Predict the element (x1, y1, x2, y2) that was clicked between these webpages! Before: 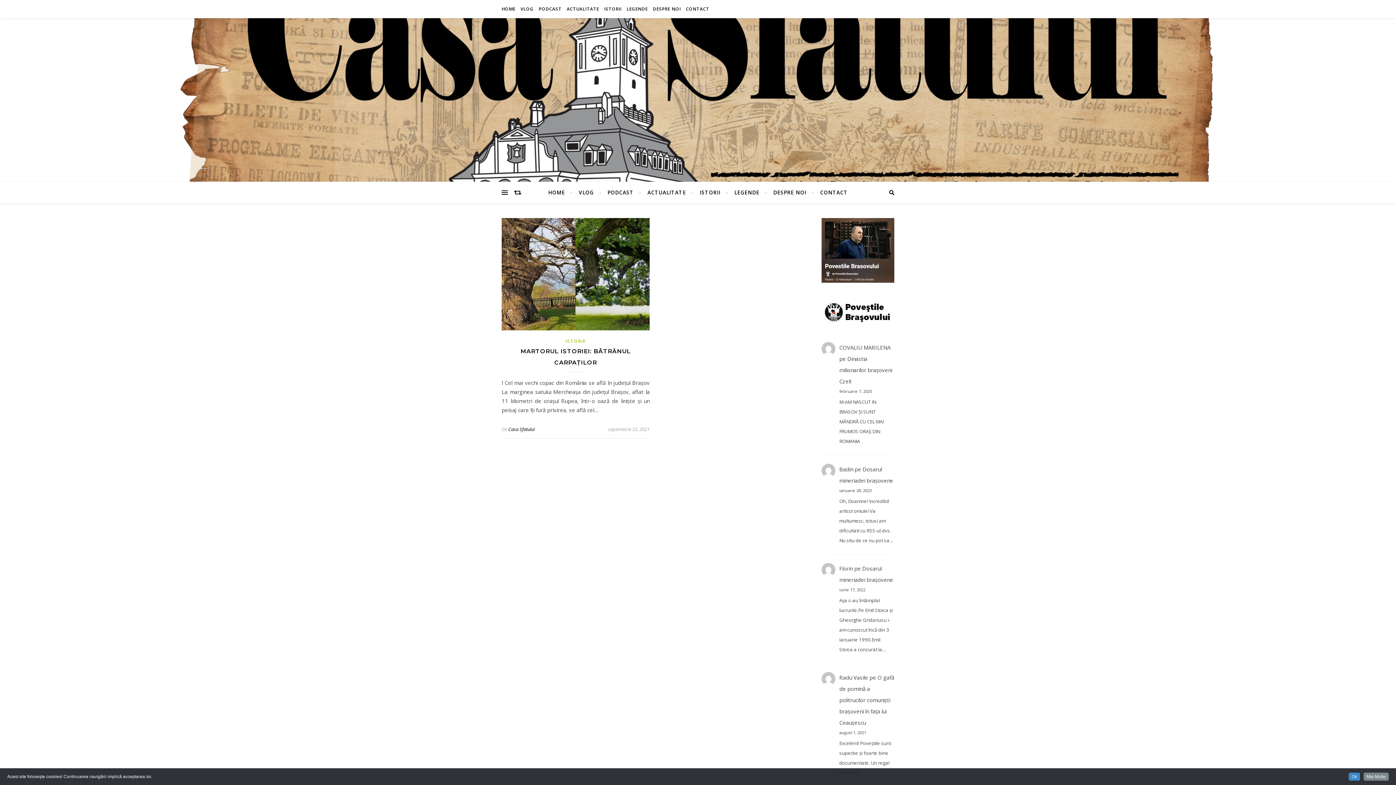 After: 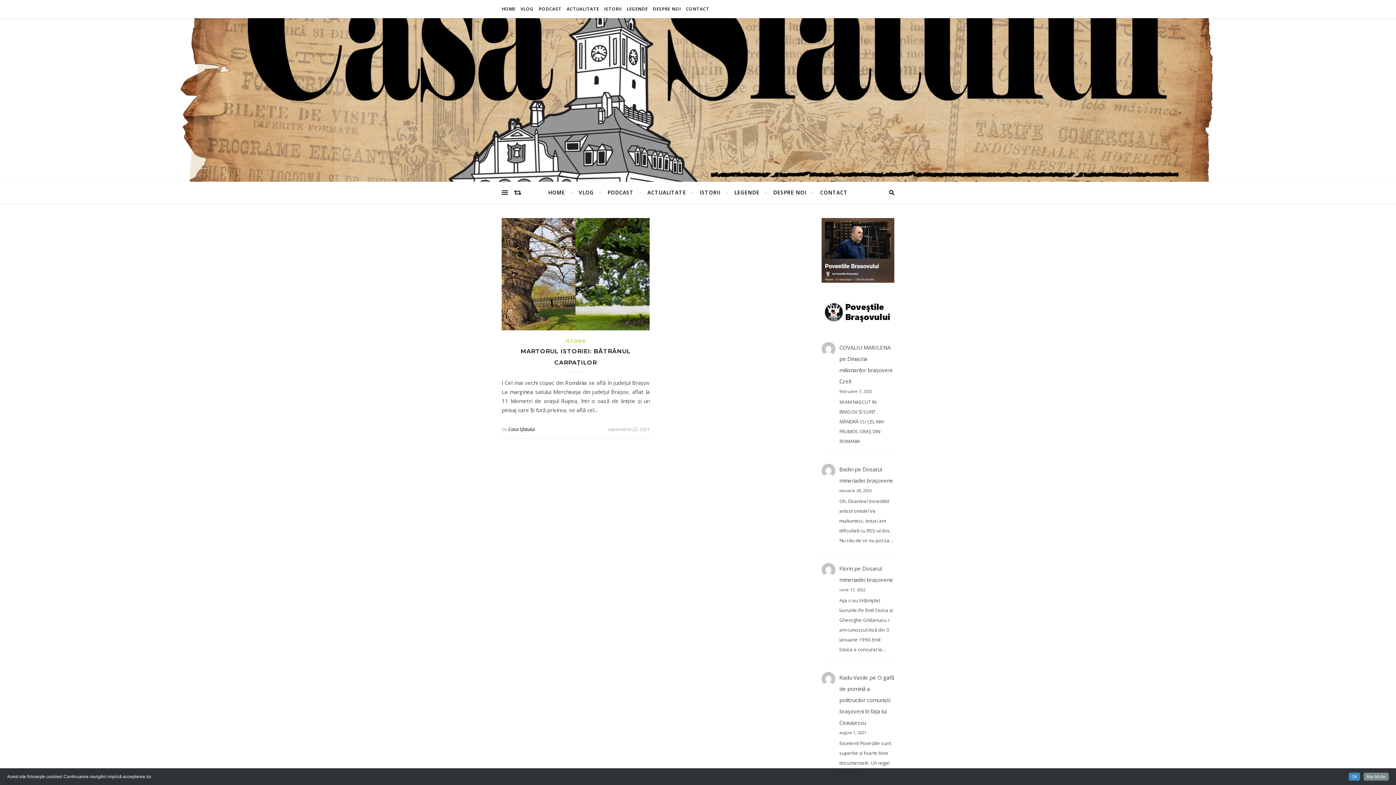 Action: bbox: (821, 218, 894, 282)